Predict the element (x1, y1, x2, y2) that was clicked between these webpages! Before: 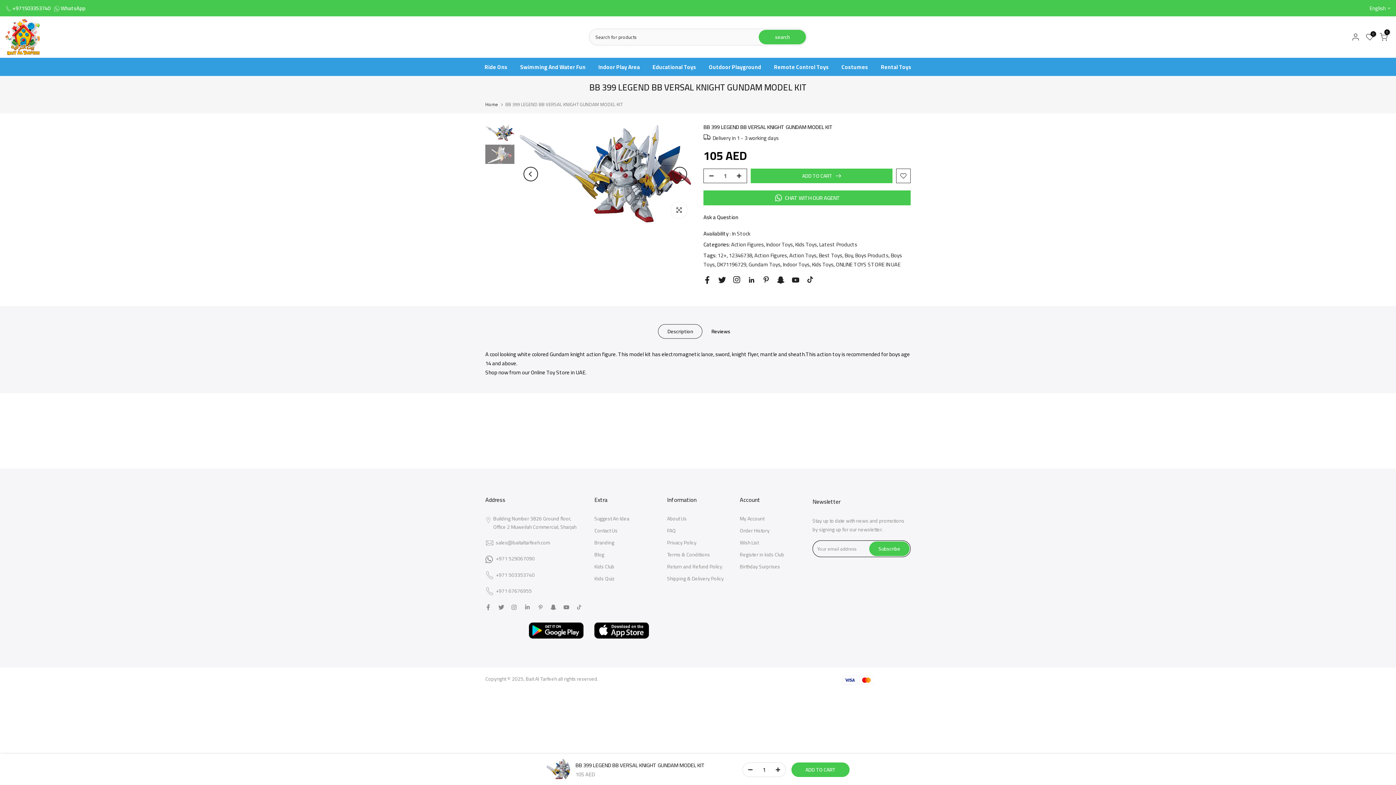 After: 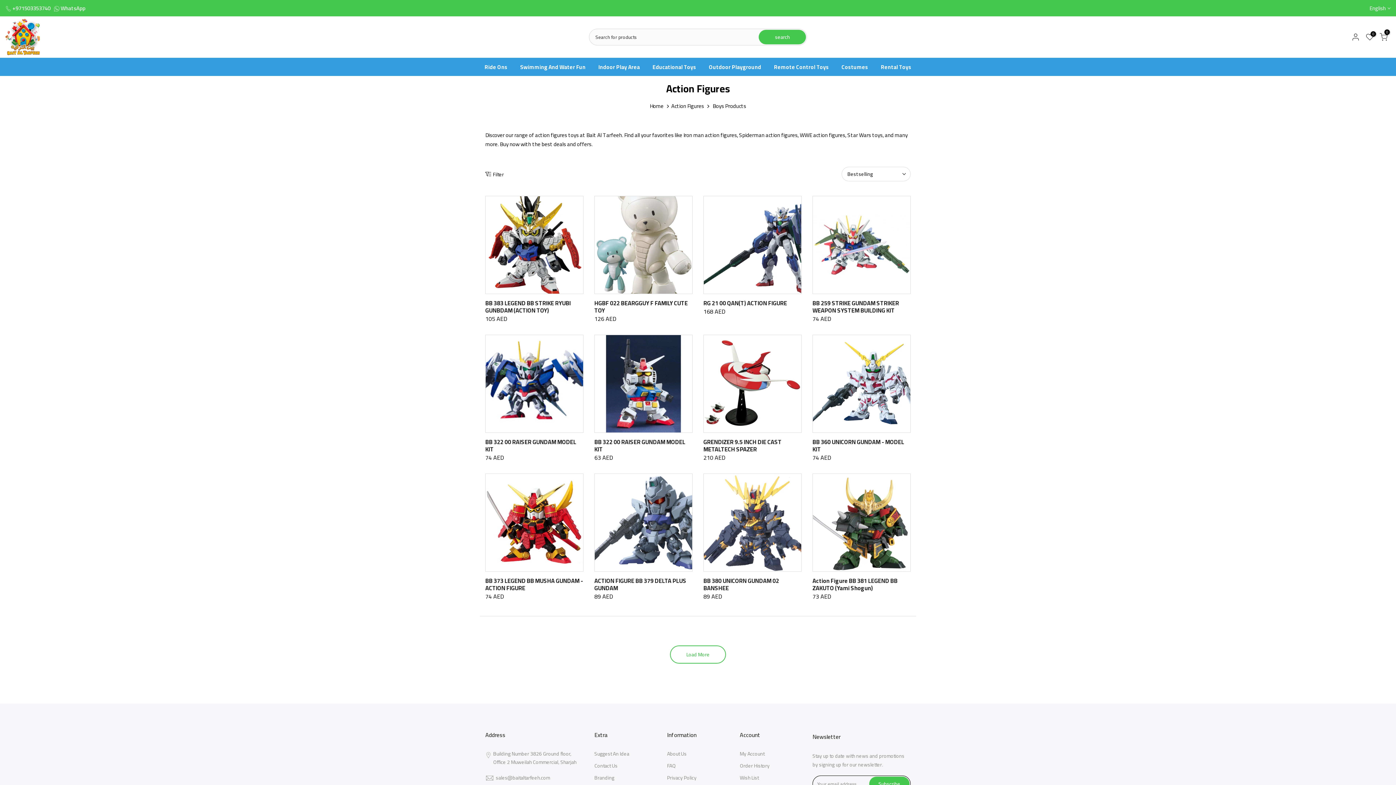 Action: bbox: (855, 250, 888, 260) label: Boys Products